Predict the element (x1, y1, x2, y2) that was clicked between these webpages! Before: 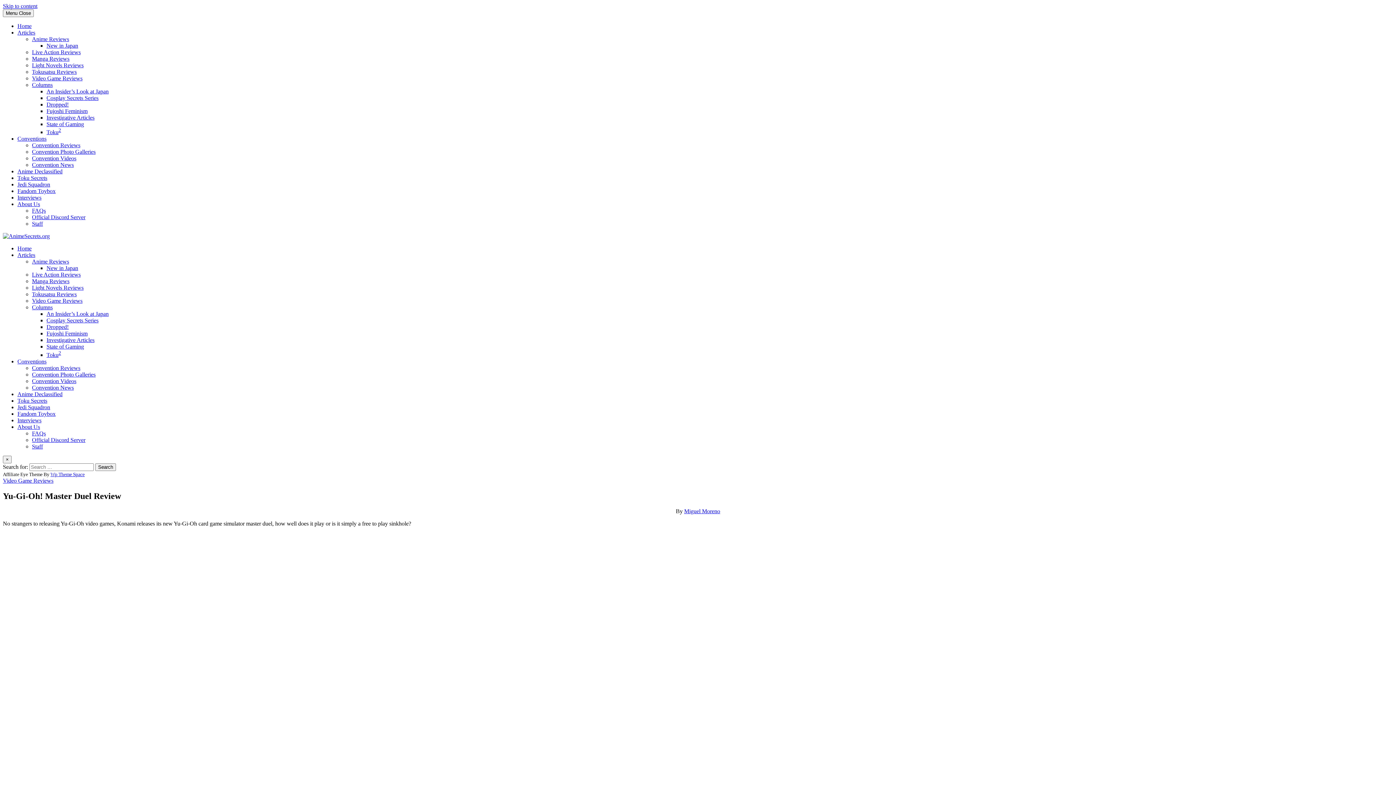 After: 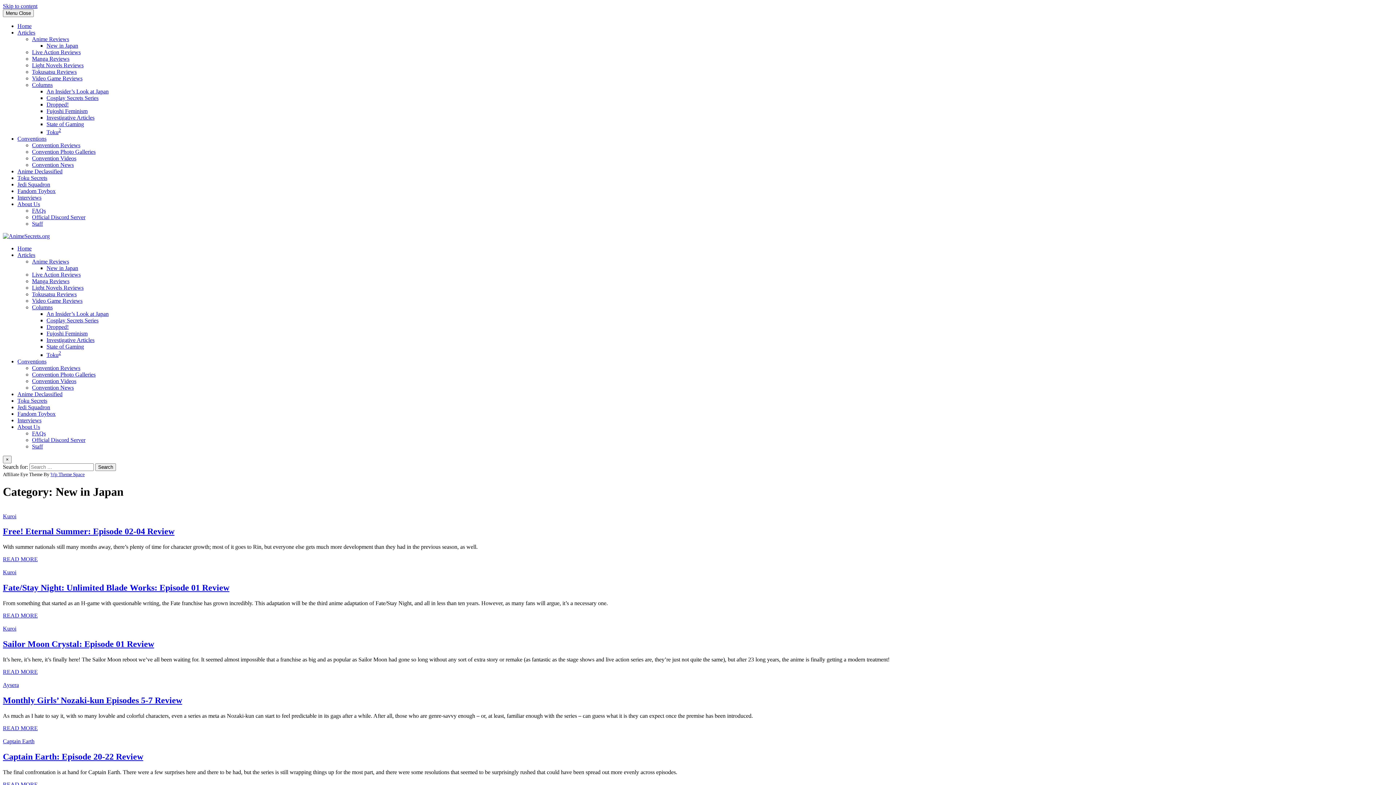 Action: label: New in Japan bbox: (46, 265, 78, 271)